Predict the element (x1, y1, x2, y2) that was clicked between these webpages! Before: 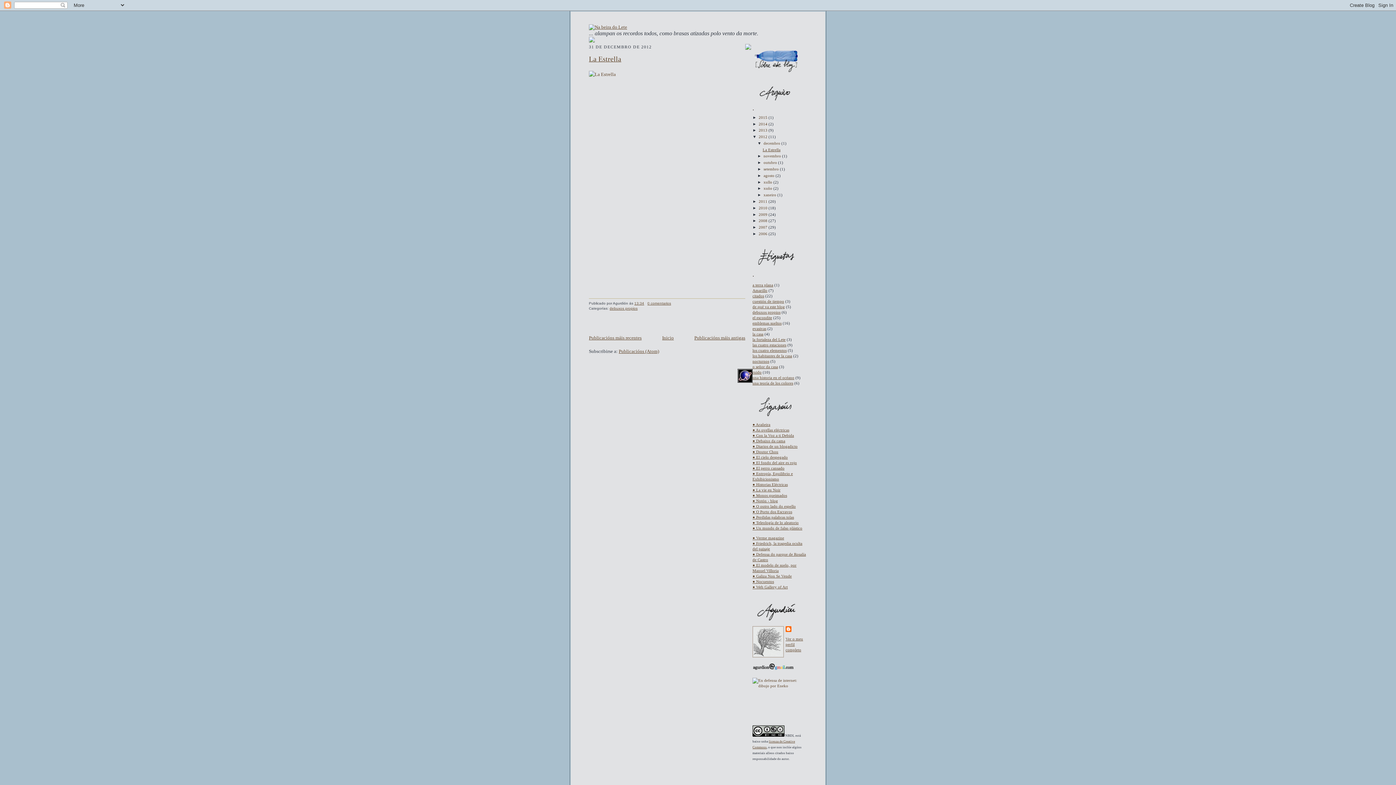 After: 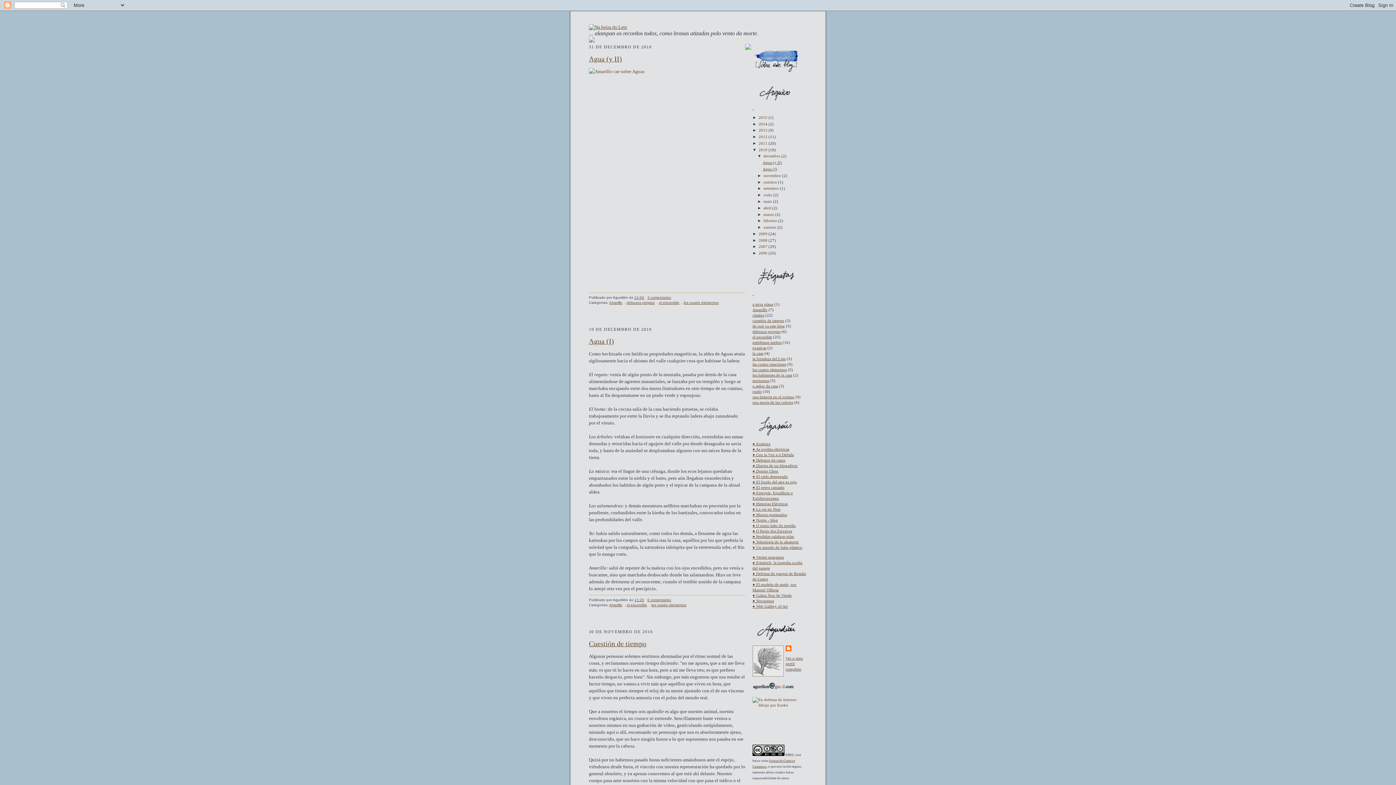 Action: bbox: (758, 205, 768, 210) label: 2010 